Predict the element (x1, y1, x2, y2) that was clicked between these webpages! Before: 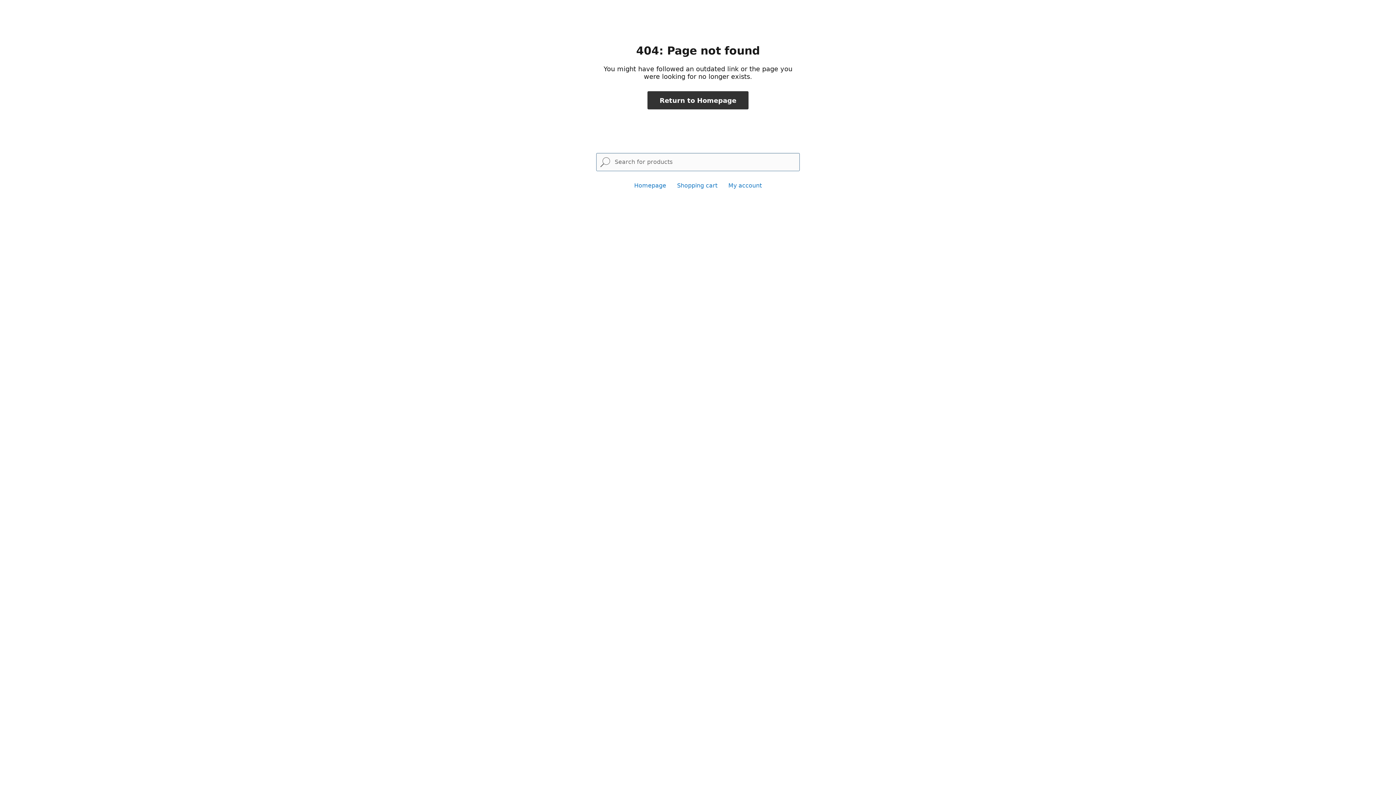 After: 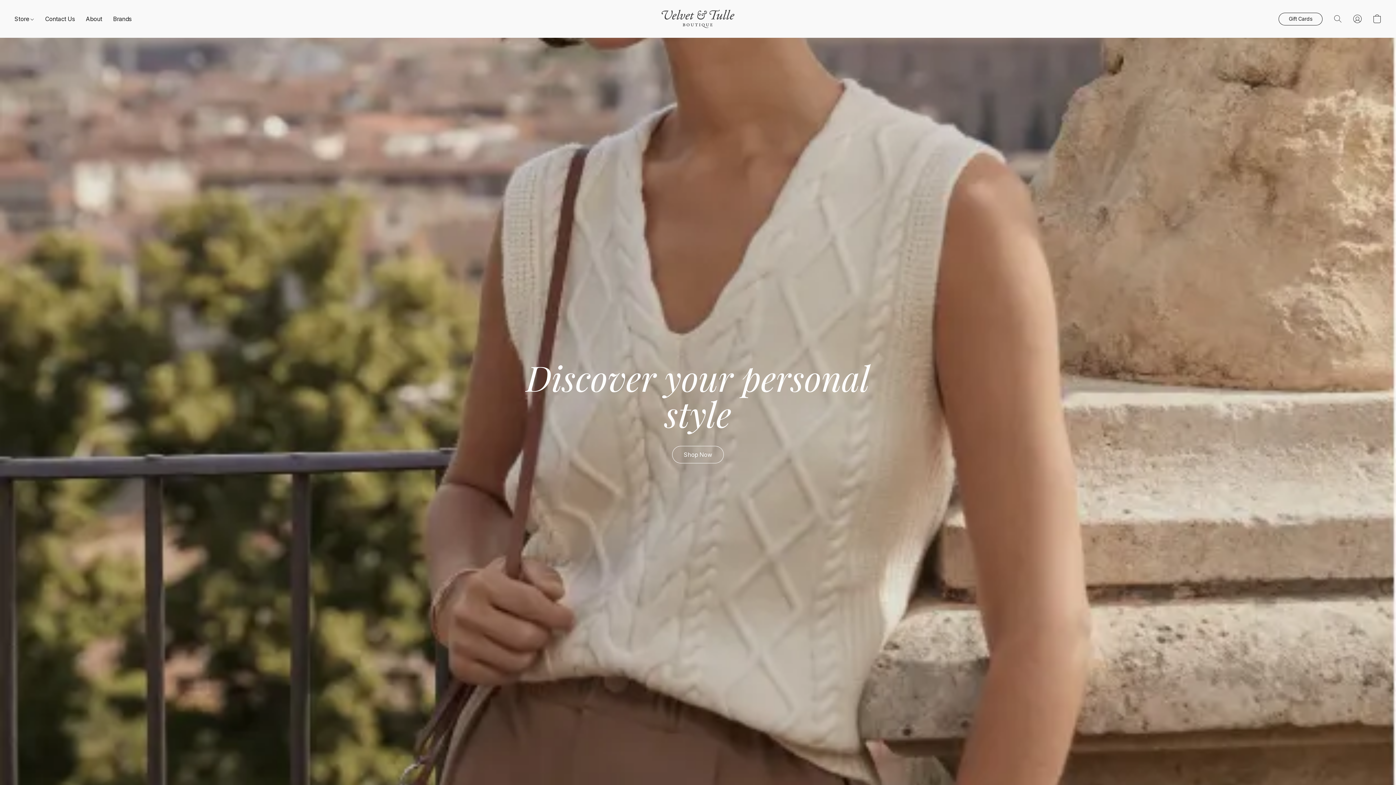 Action: bbox: (634, 182, 666, 189) label: Homepage